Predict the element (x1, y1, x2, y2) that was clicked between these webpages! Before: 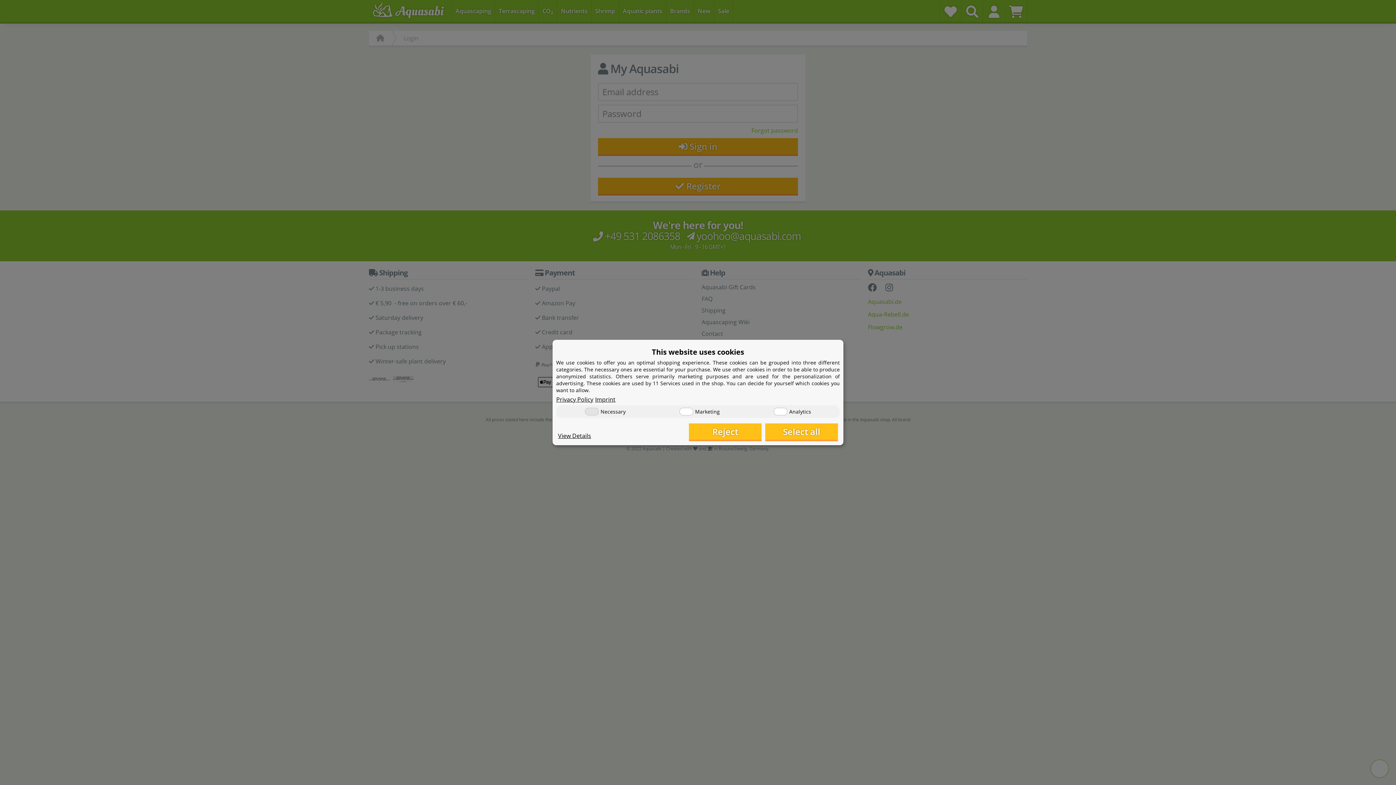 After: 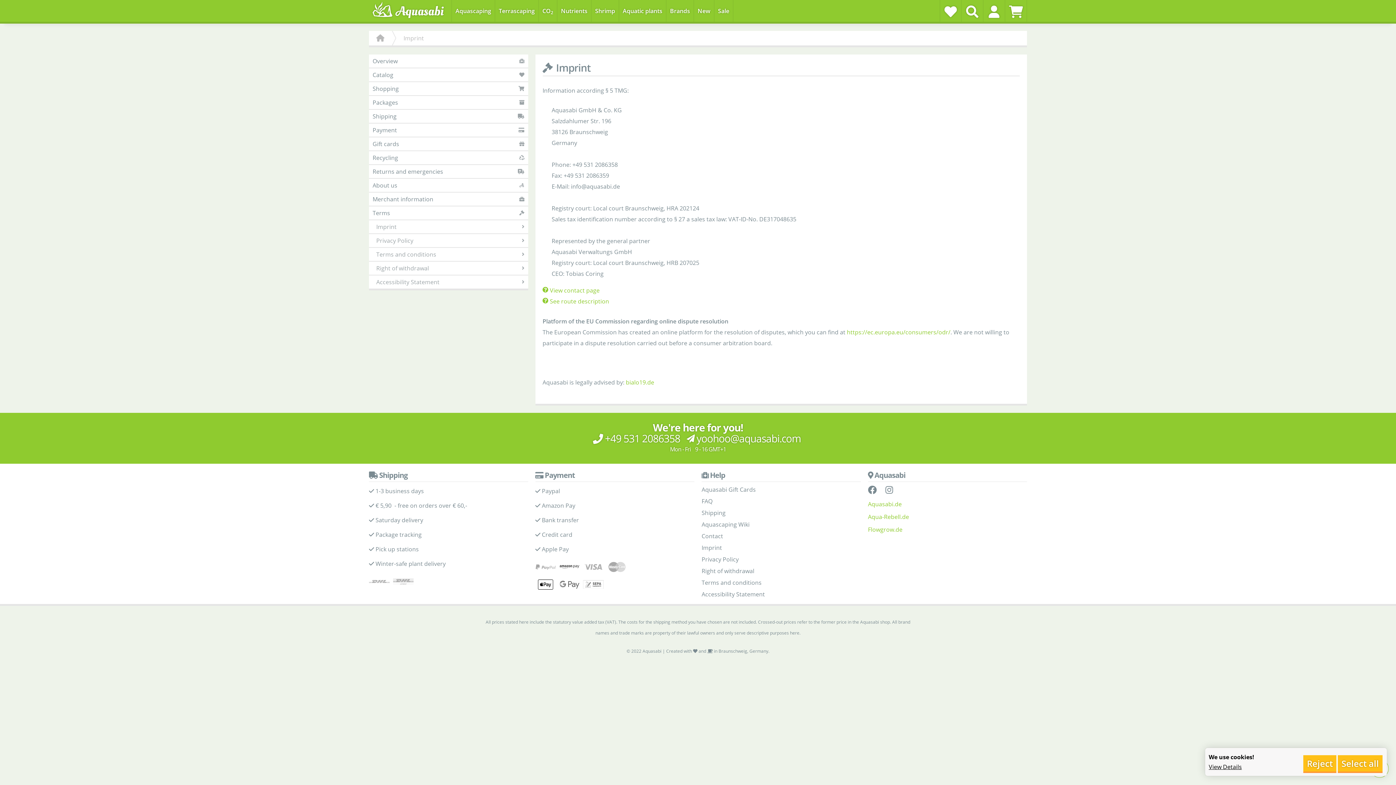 Action: bbox: (595, 395, 615, 403) label: Imprint